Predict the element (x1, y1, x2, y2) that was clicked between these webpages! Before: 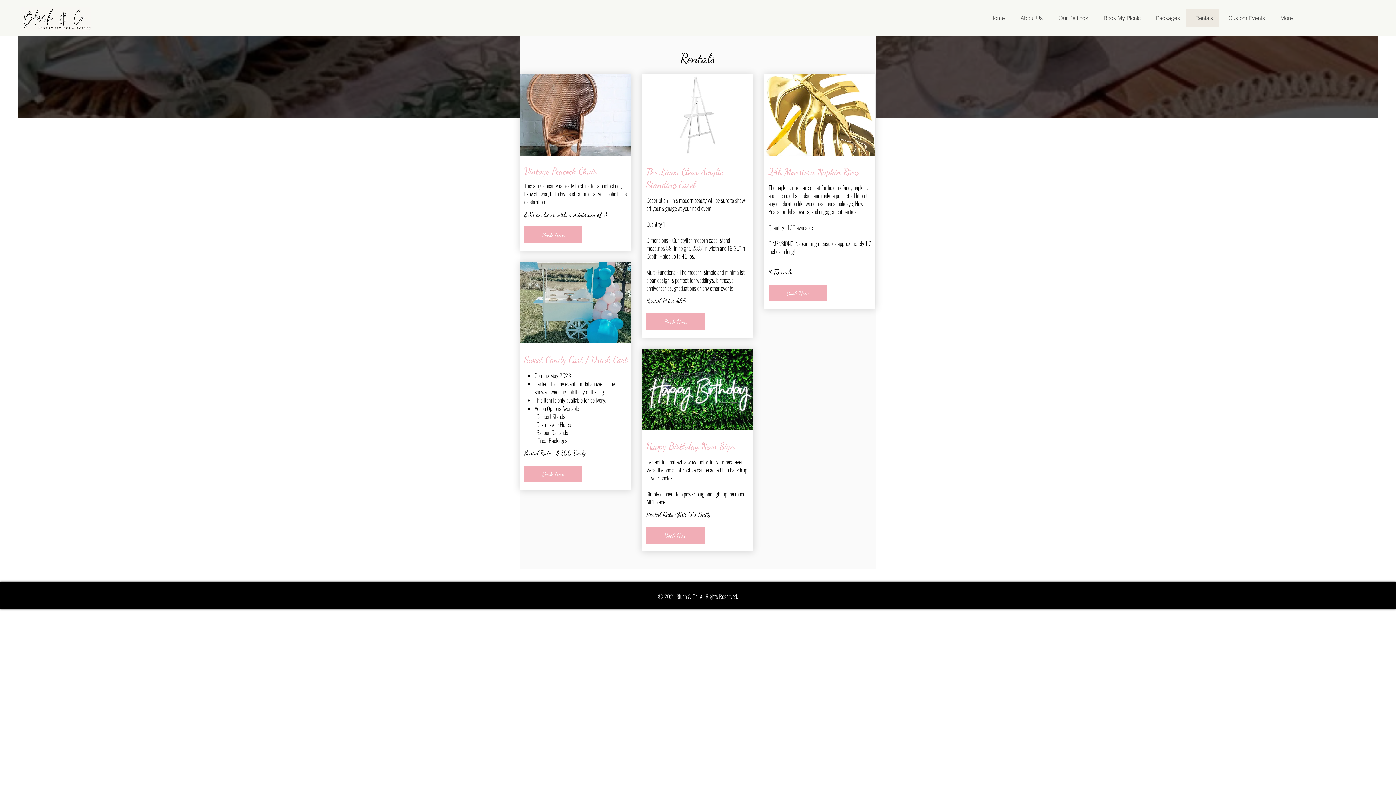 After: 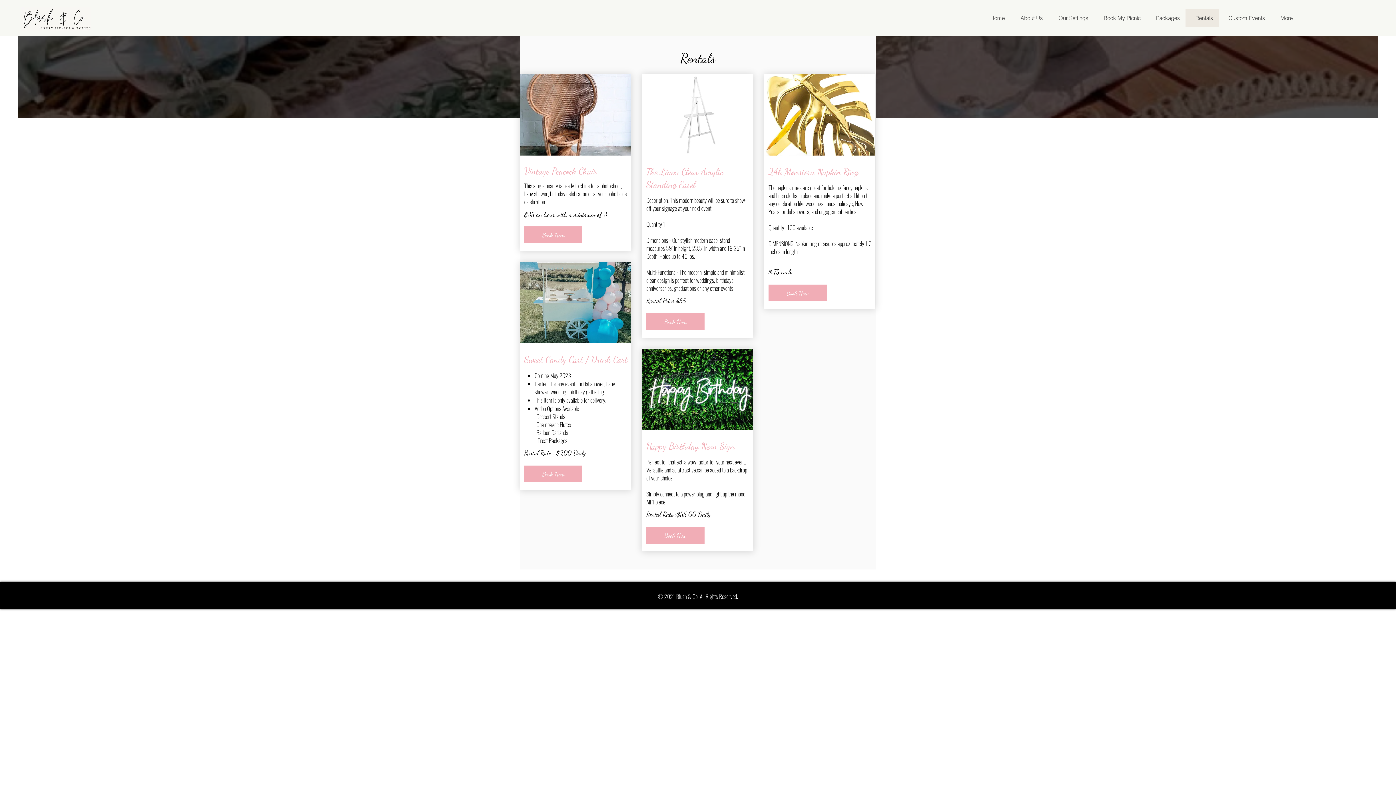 Action: bbox: (1185, 9, 1218, 27) label: Rentals